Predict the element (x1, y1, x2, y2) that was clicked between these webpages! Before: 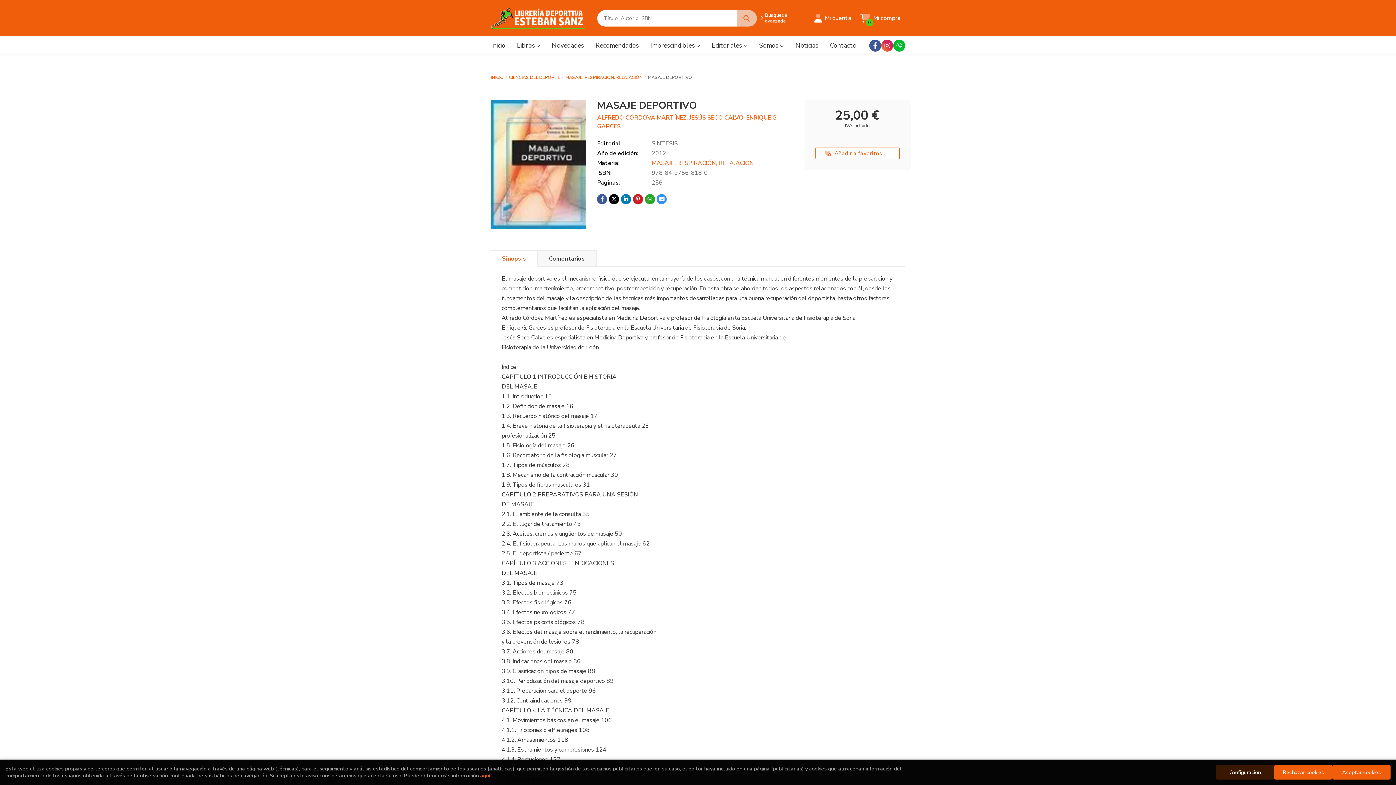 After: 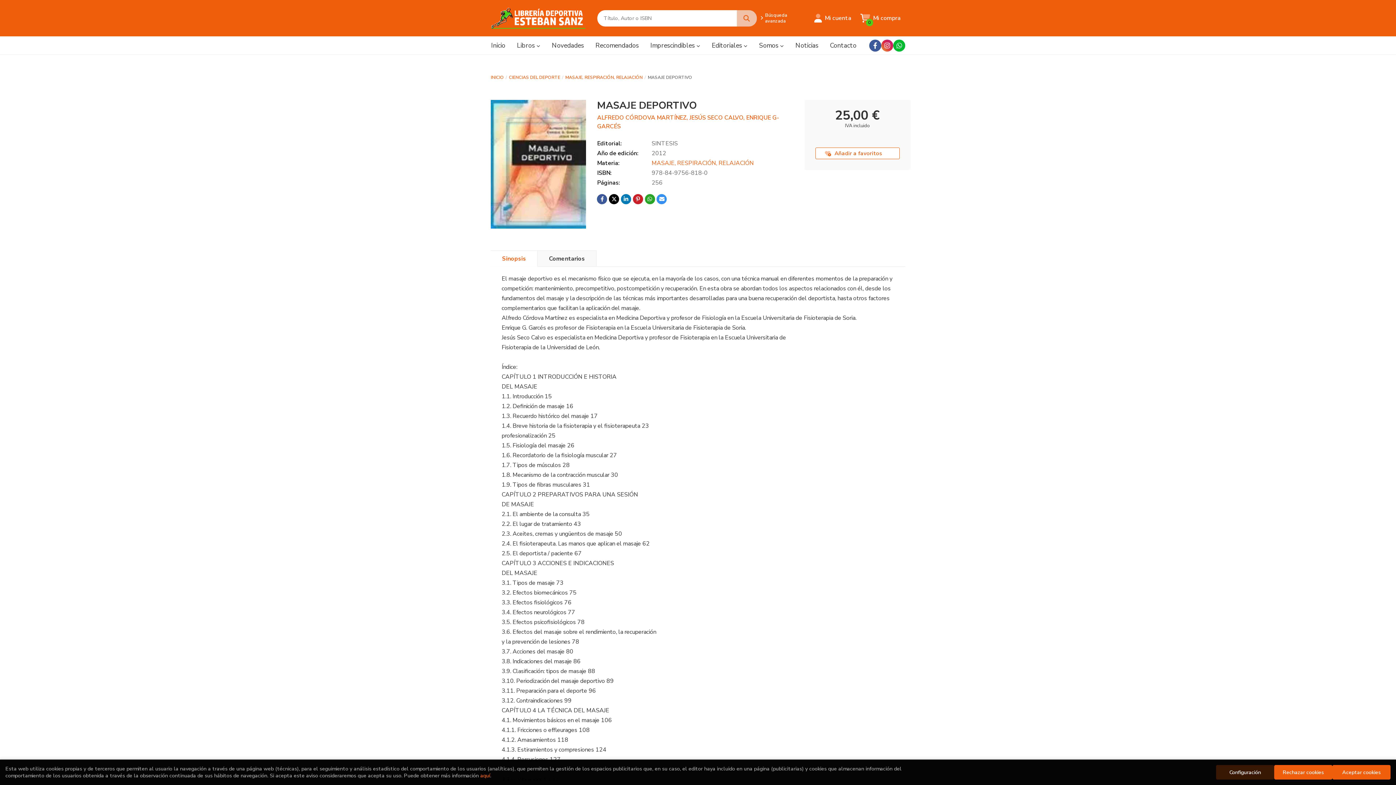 Action: bbox: (893, 39, 905, 51)